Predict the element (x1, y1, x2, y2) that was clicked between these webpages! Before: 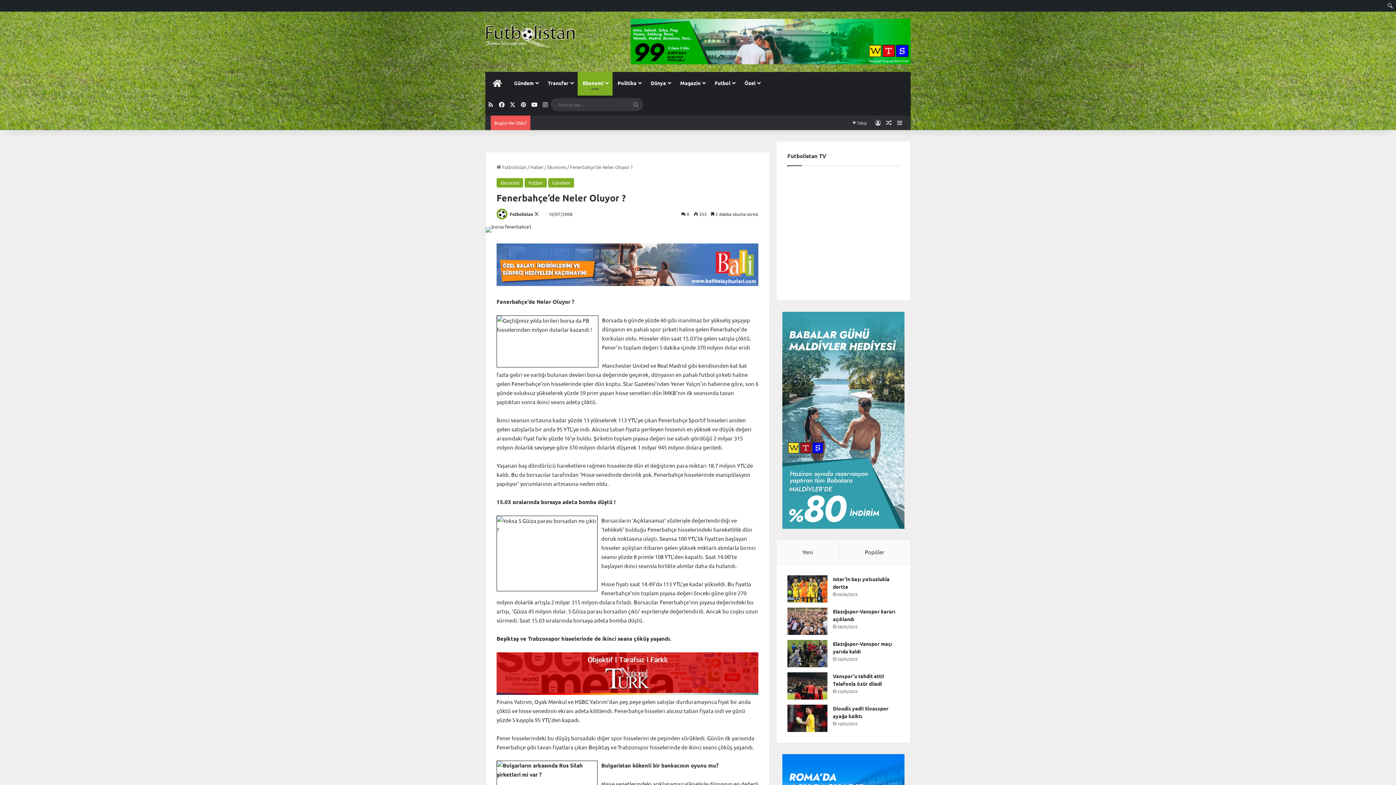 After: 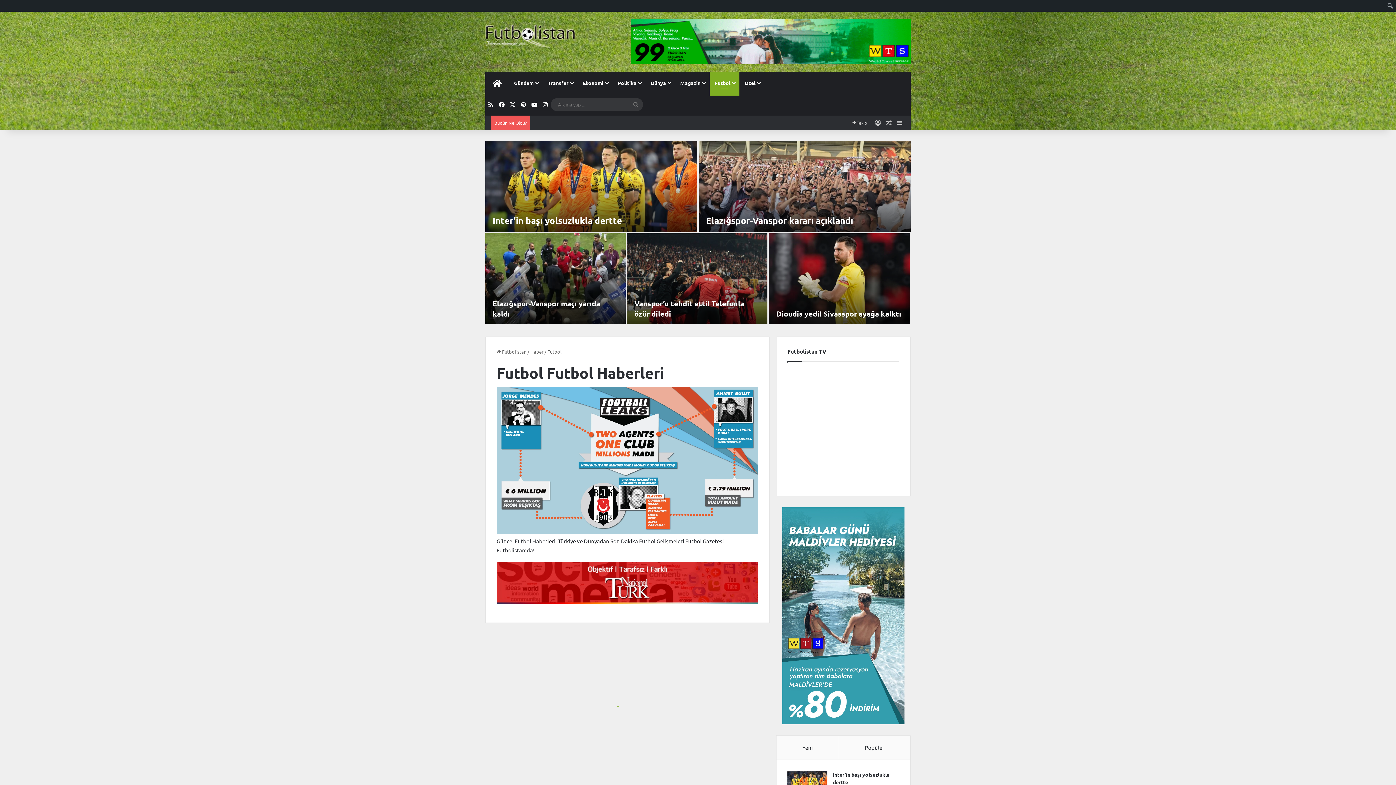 Action: label: Futbol bbox: (709, 59, 739, 81)